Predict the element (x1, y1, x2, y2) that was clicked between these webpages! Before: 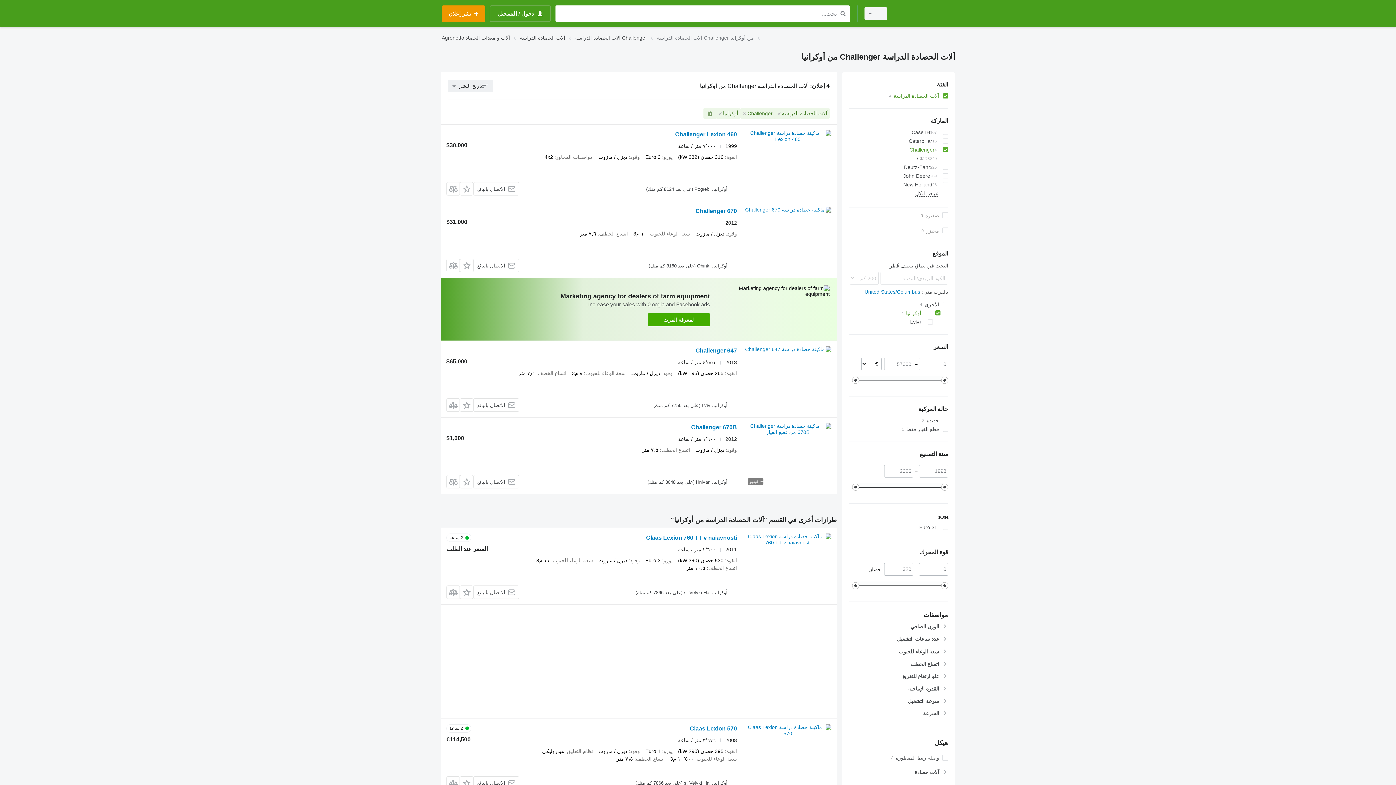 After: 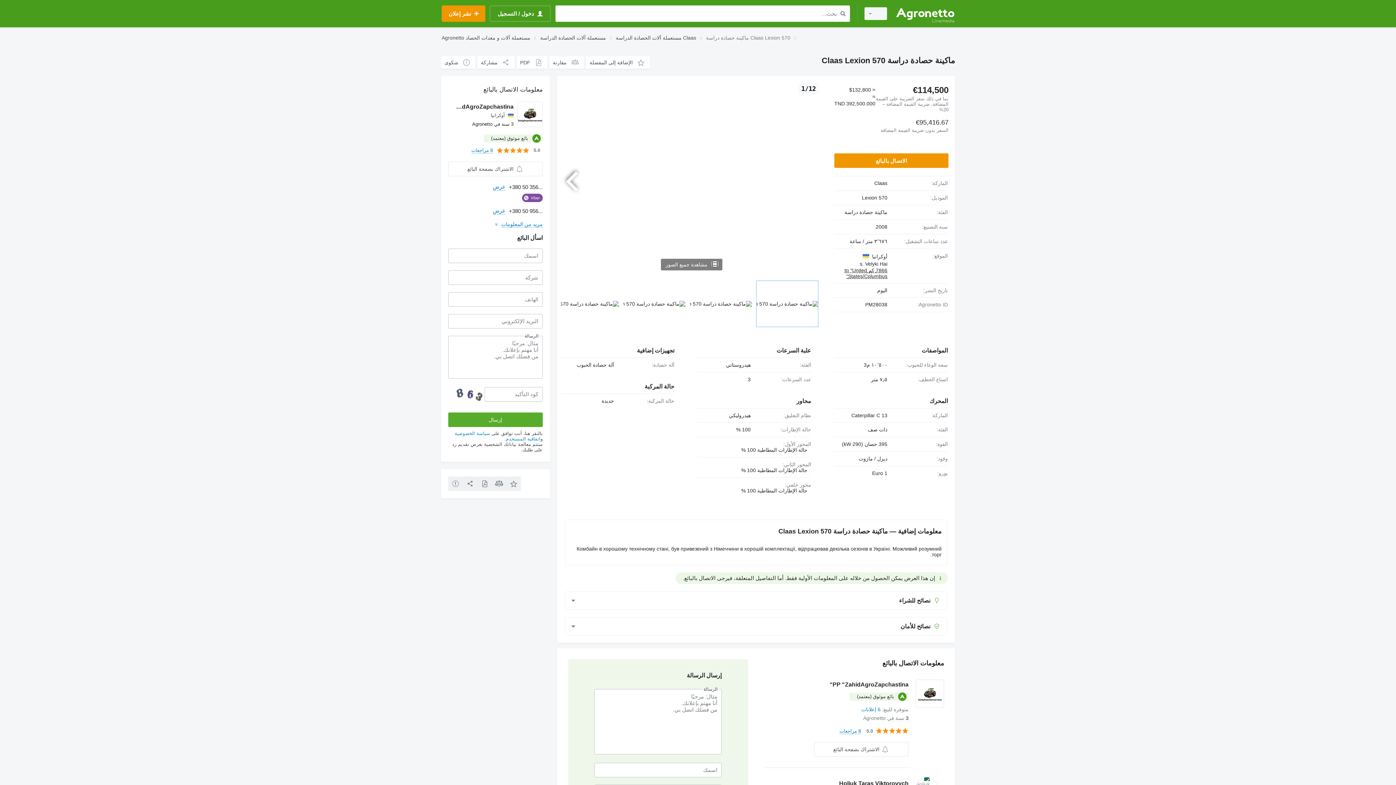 Action: label: Claas Lexion 570 bbox: (689, 725, 737, 734)